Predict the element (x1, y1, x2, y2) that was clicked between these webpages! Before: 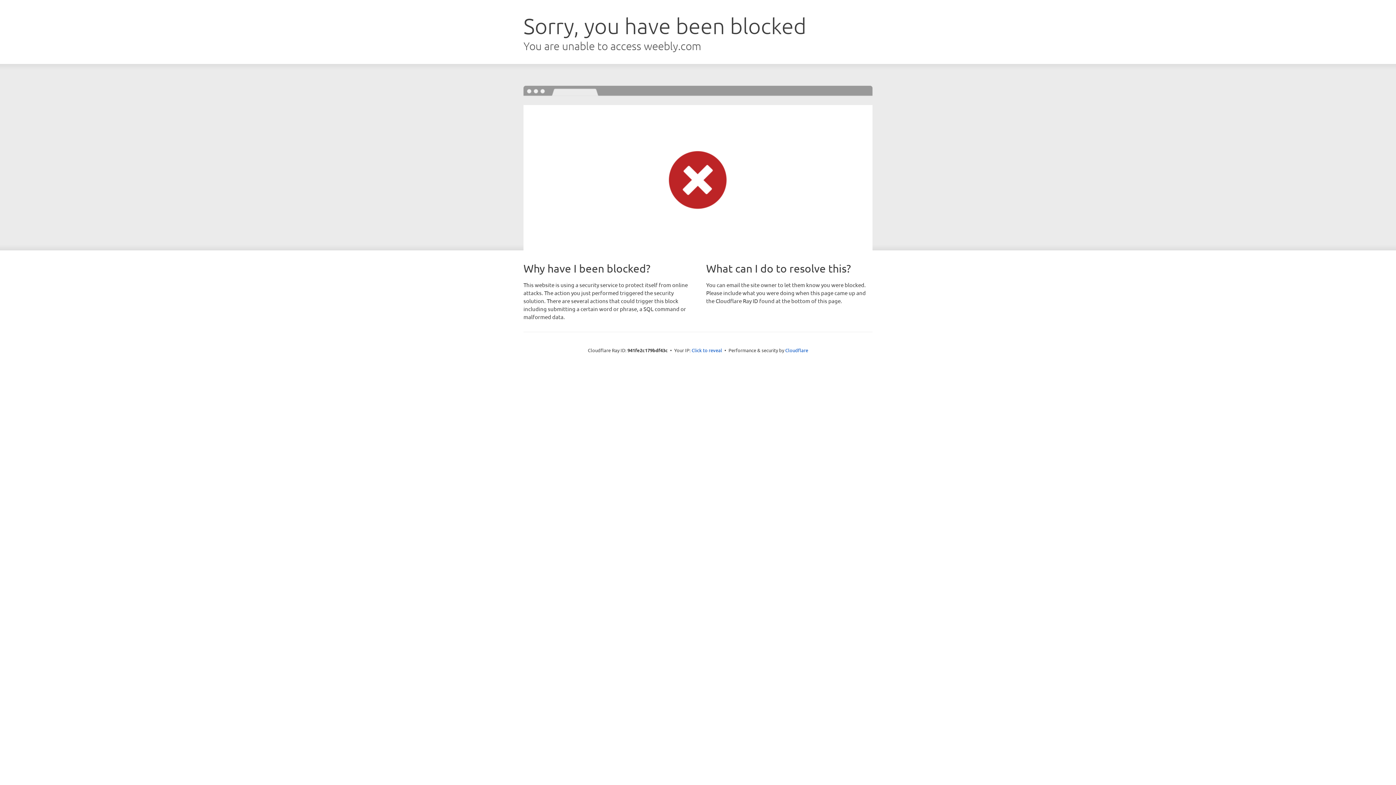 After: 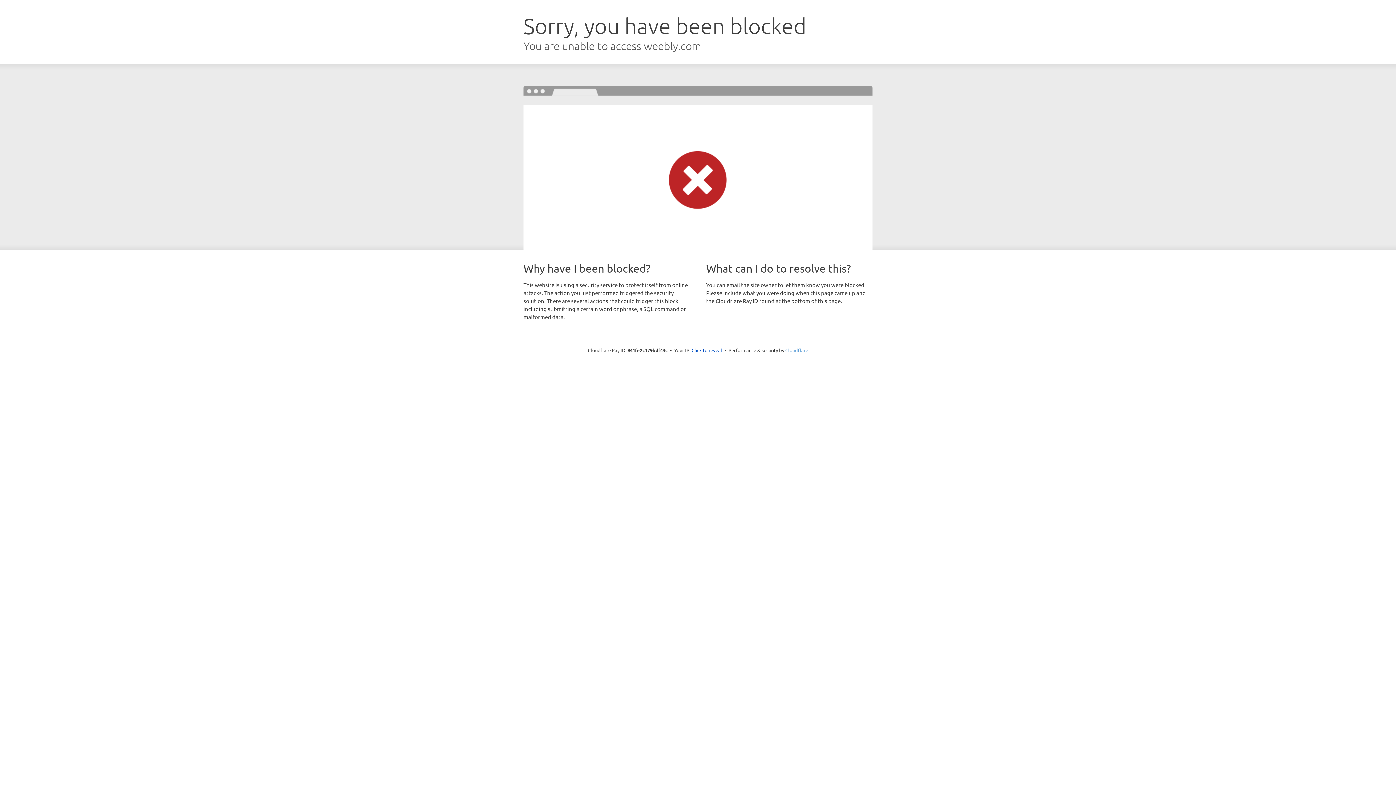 Action: bbox: (785, 347, 808, 353) label: Cloudflare